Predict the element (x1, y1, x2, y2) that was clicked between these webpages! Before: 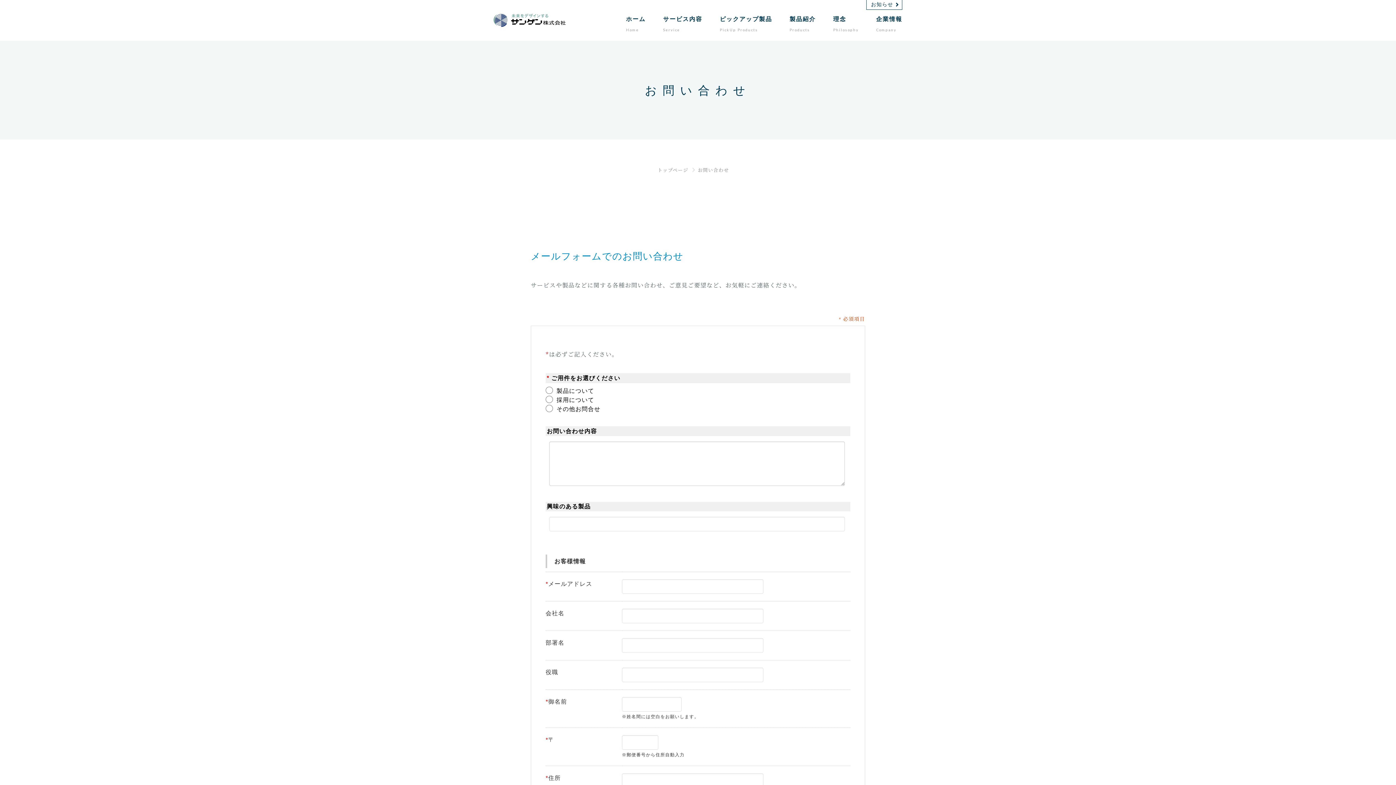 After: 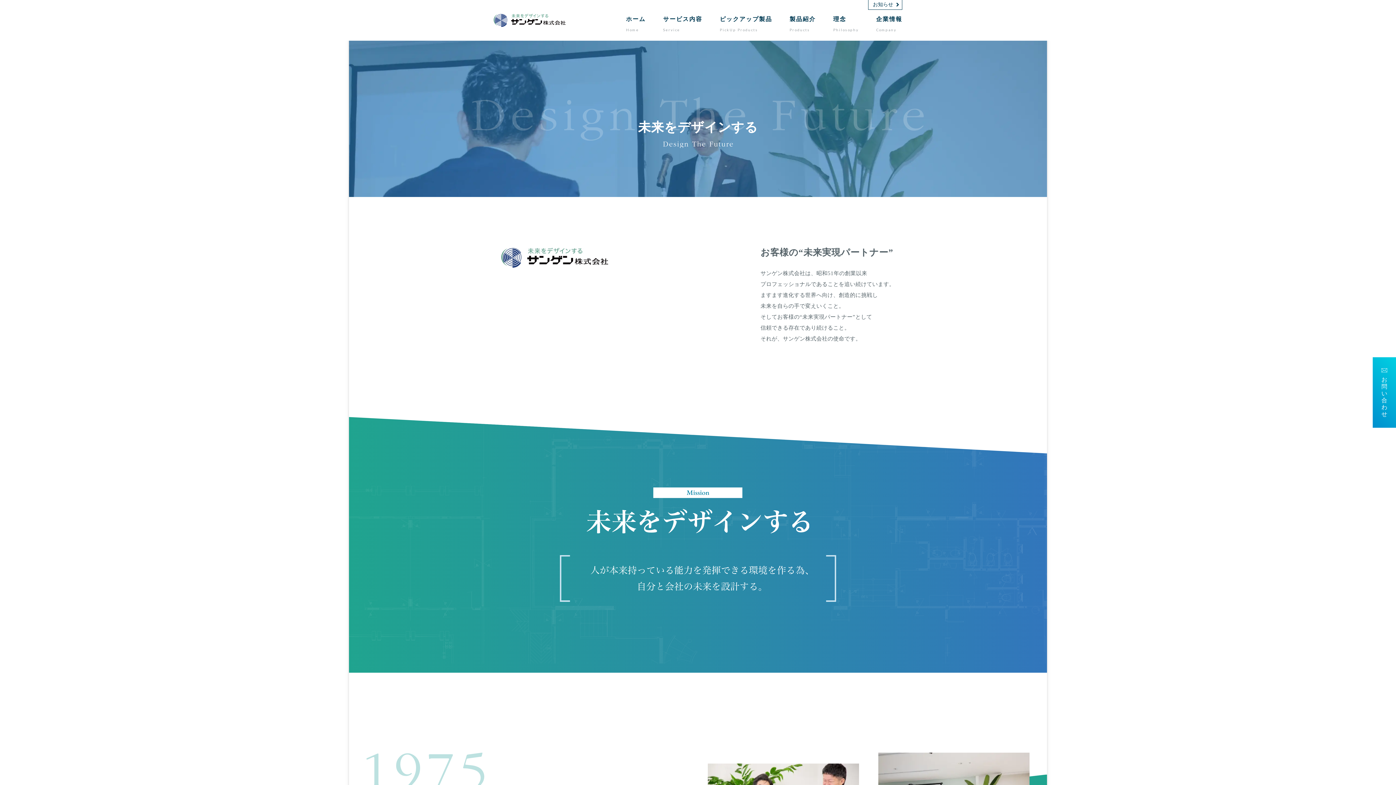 Action: label: 理念 bbox: (883, 694, 895, 700)